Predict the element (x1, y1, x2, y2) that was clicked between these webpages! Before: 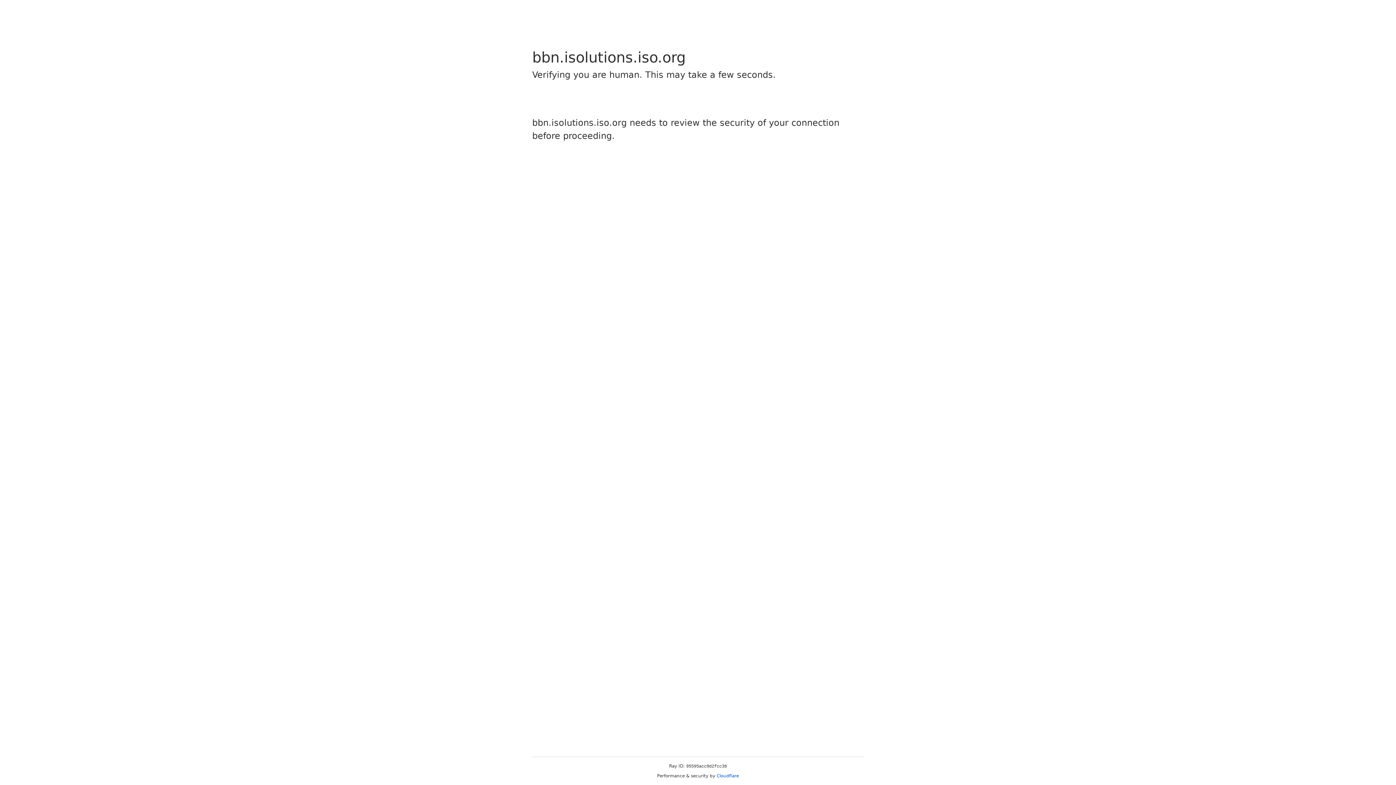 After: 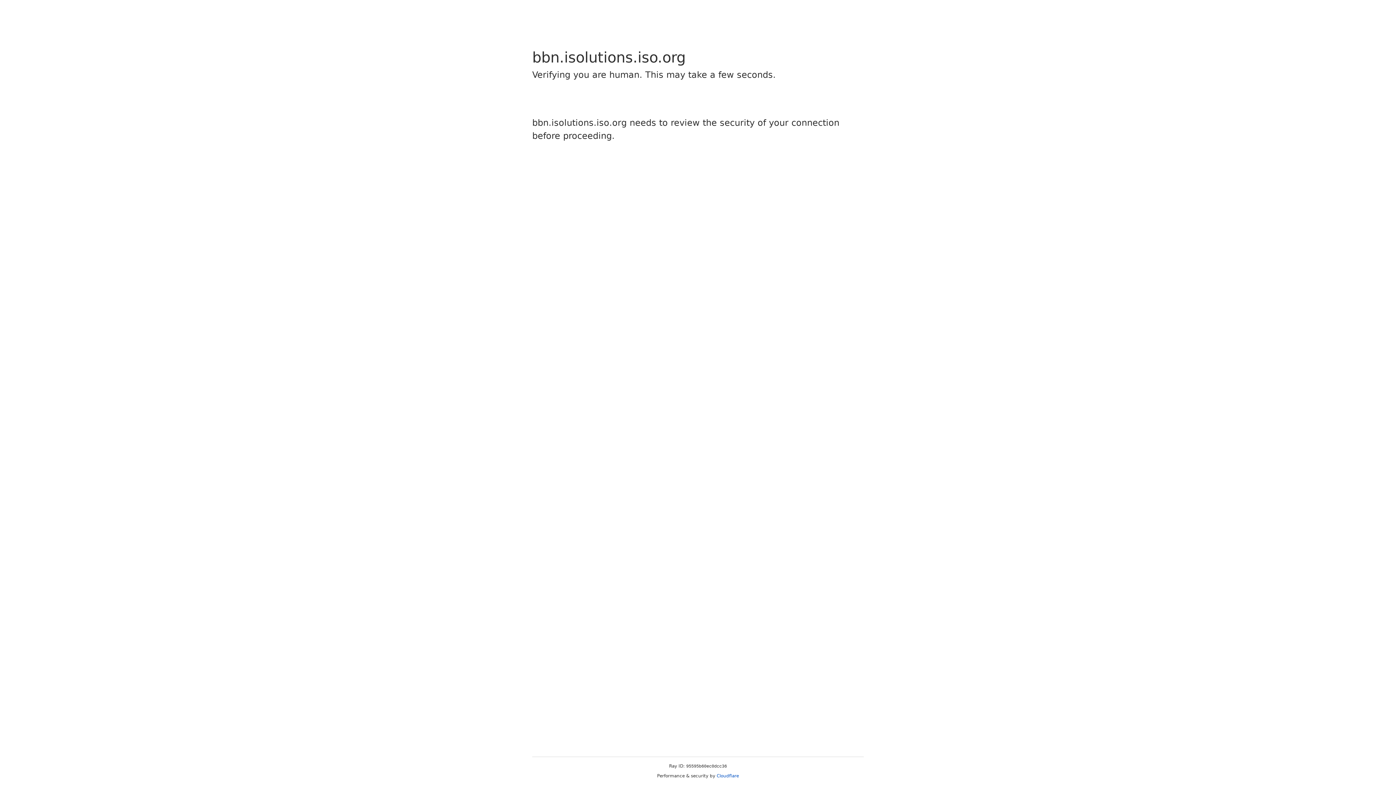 Action: bbox: (716, 773, 739, 778) label: Cloudflare